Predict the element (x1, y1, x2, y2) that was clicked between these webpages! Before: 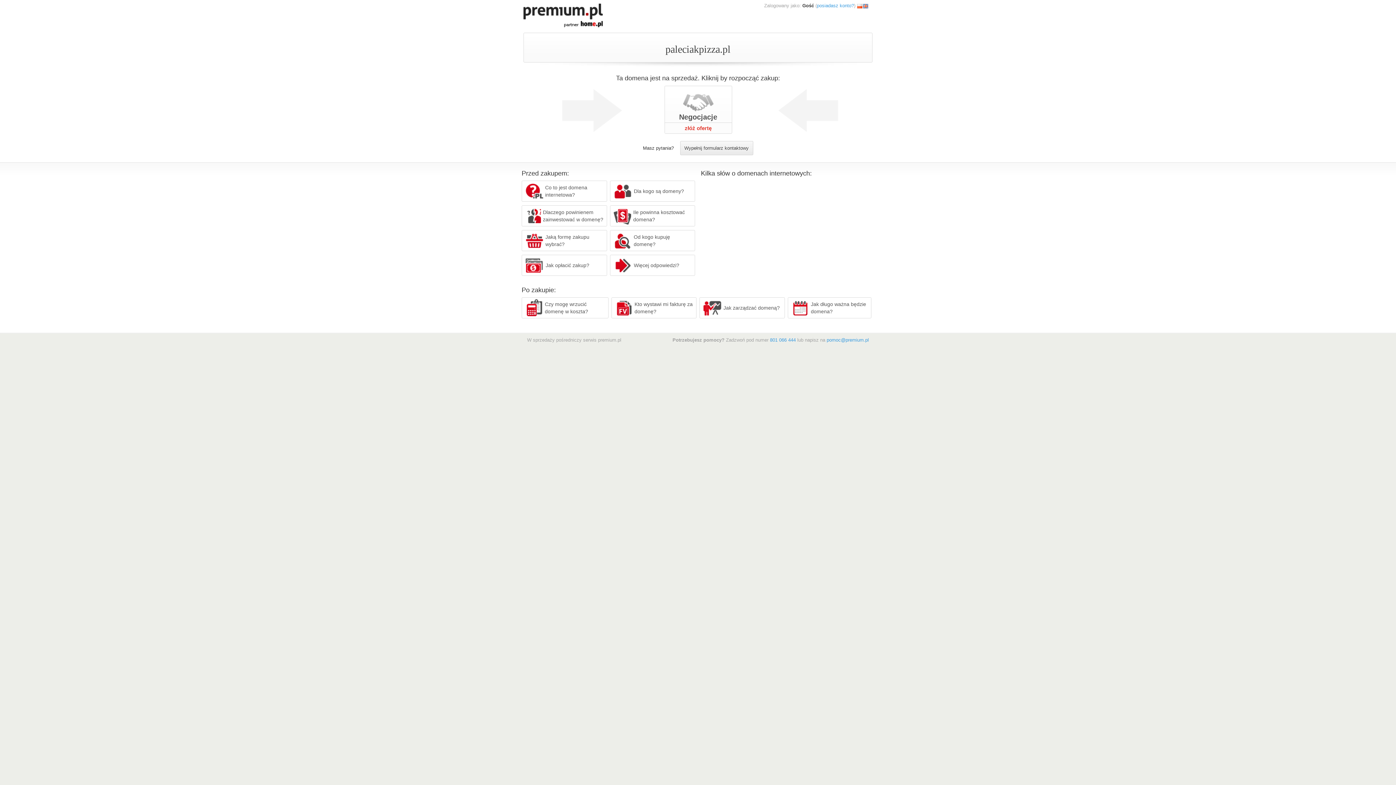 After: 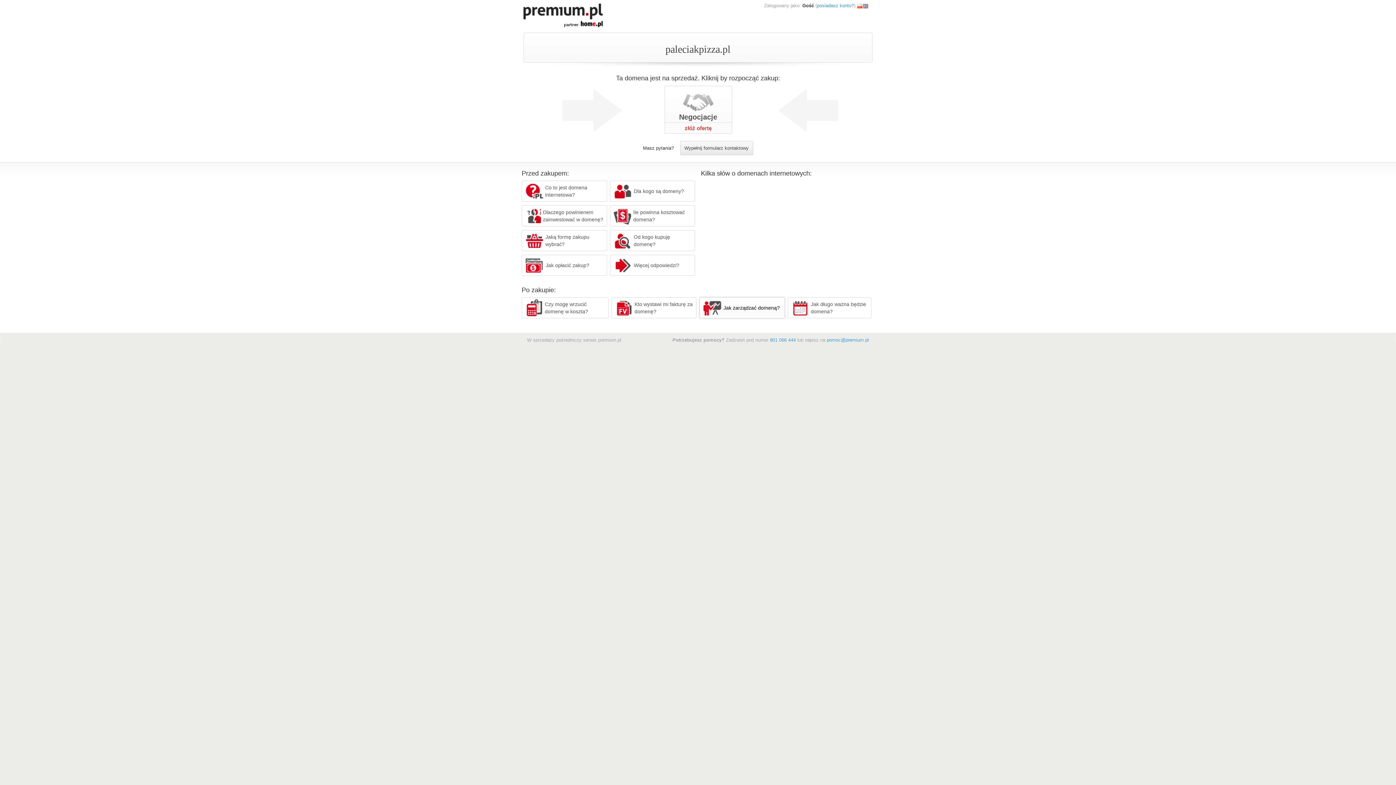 Action: label: Jak zarządzać domeną? bbox: (699, 297, 784, 318)